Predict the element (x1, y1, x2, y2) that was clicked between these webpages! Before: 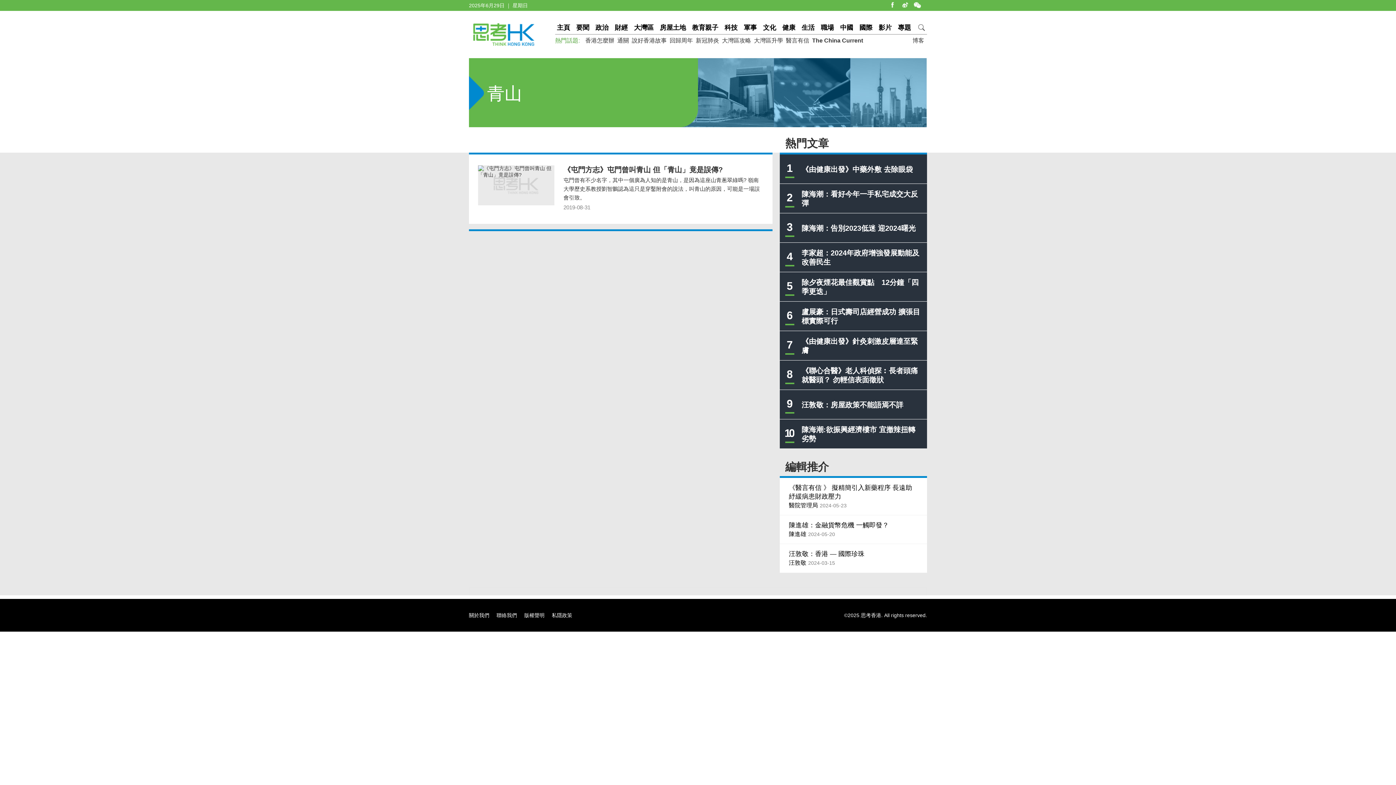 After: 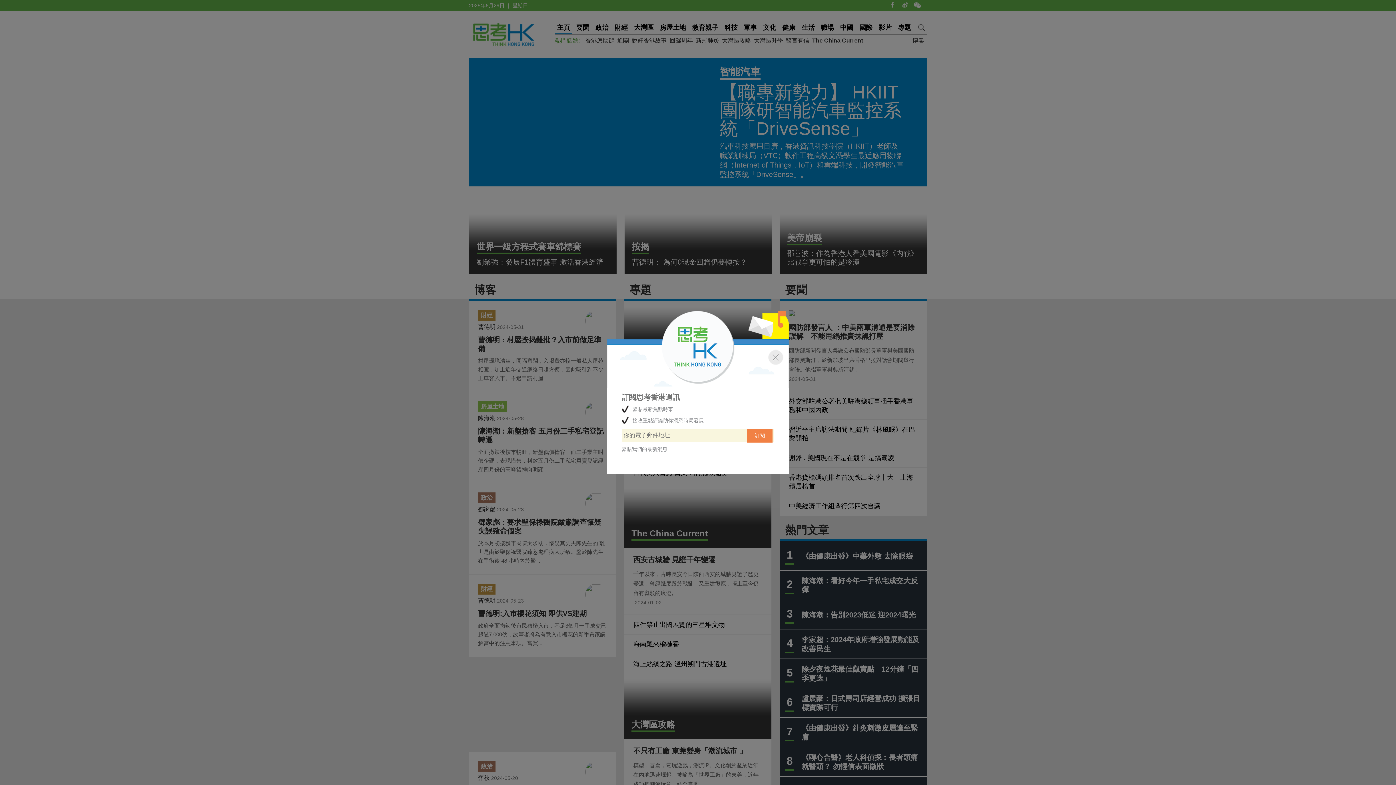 Action: bbox: (555, 21, 572, 33) label: 主頁